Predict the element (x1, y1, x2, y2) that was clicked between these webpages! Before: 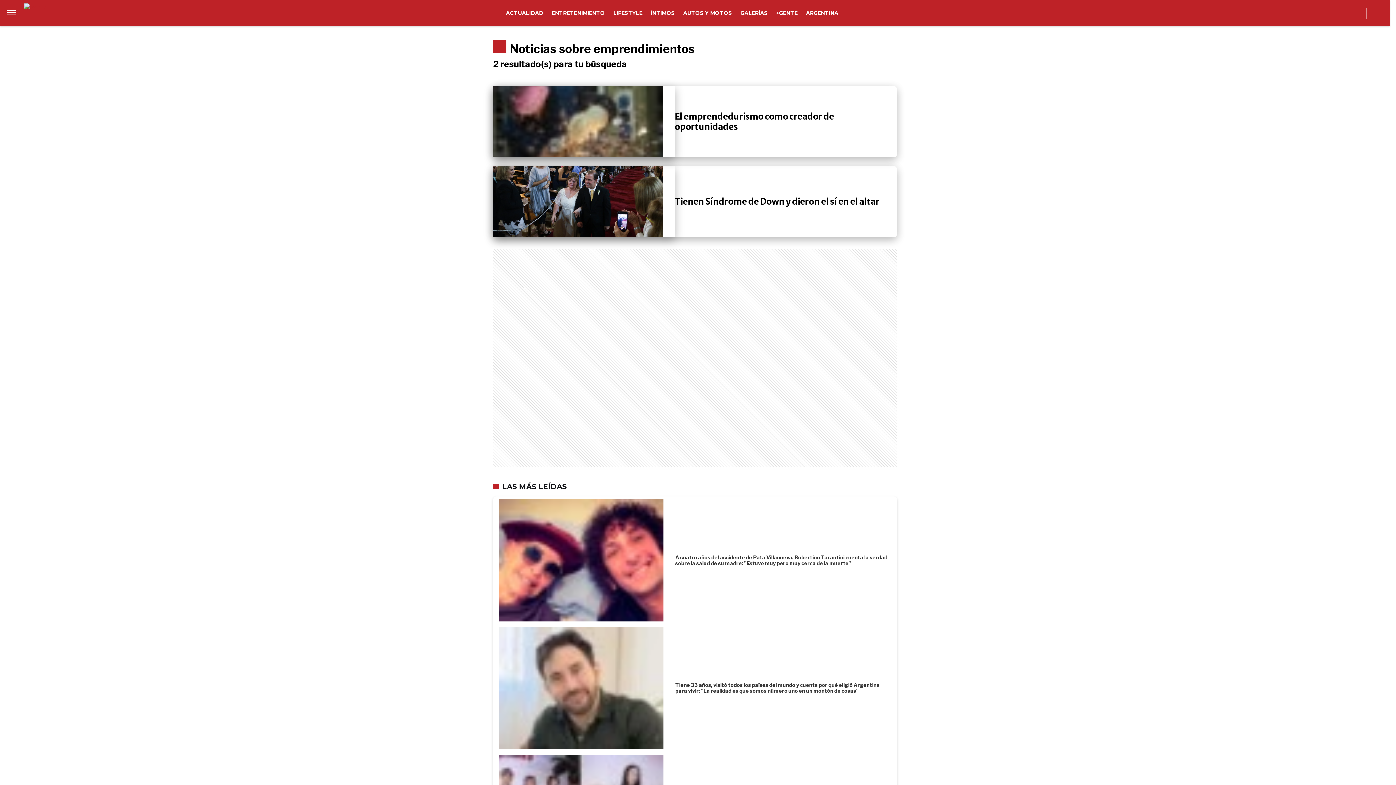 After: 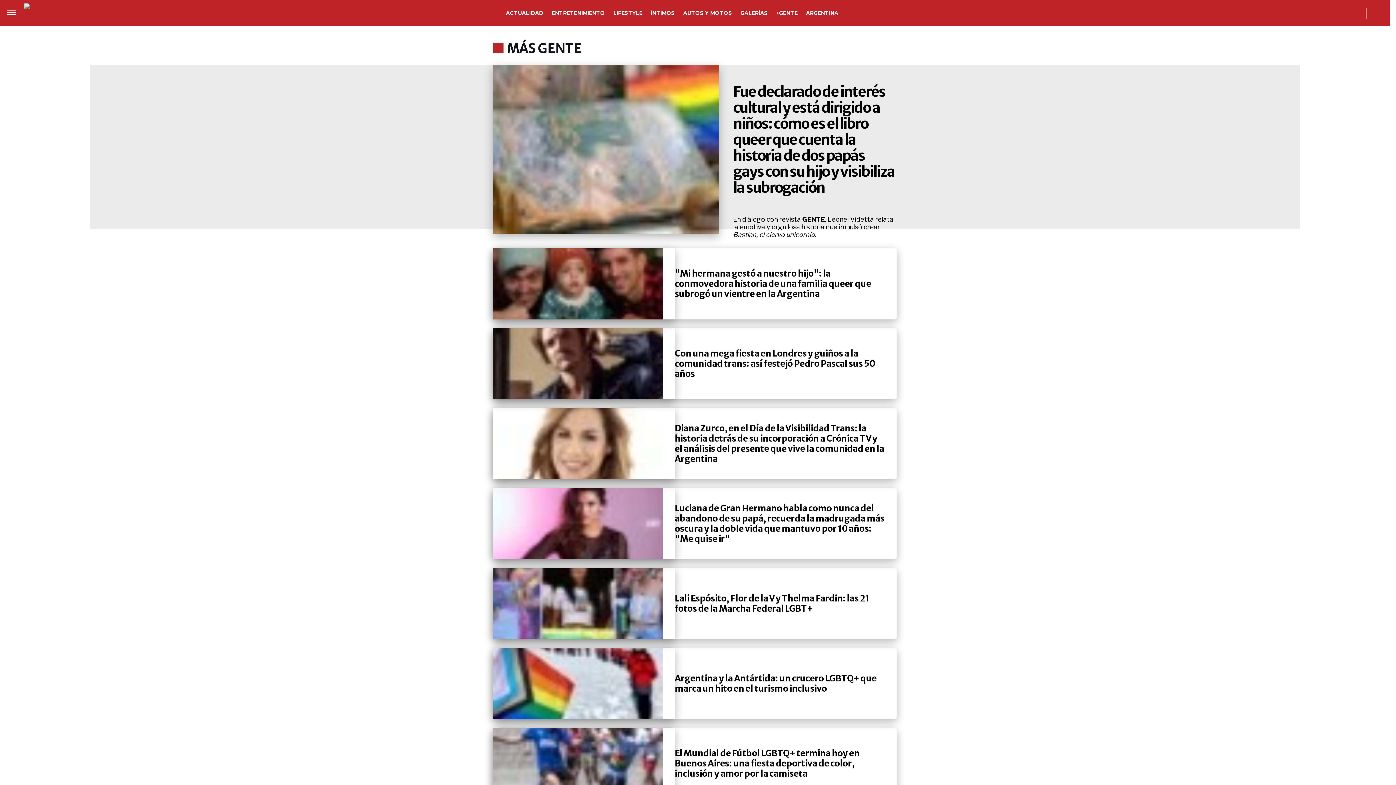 Action: bbox: (772, 6, 801, 20) label: +GENTE